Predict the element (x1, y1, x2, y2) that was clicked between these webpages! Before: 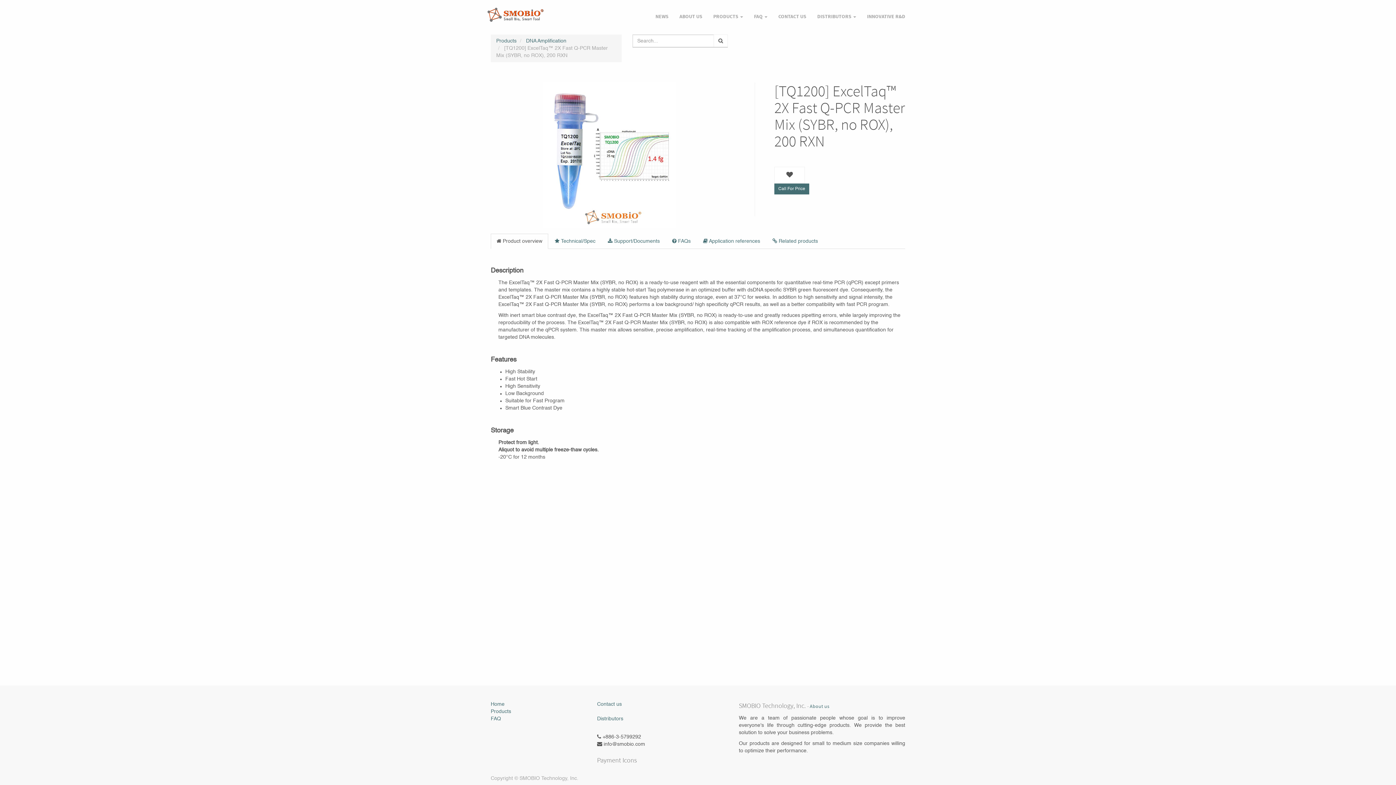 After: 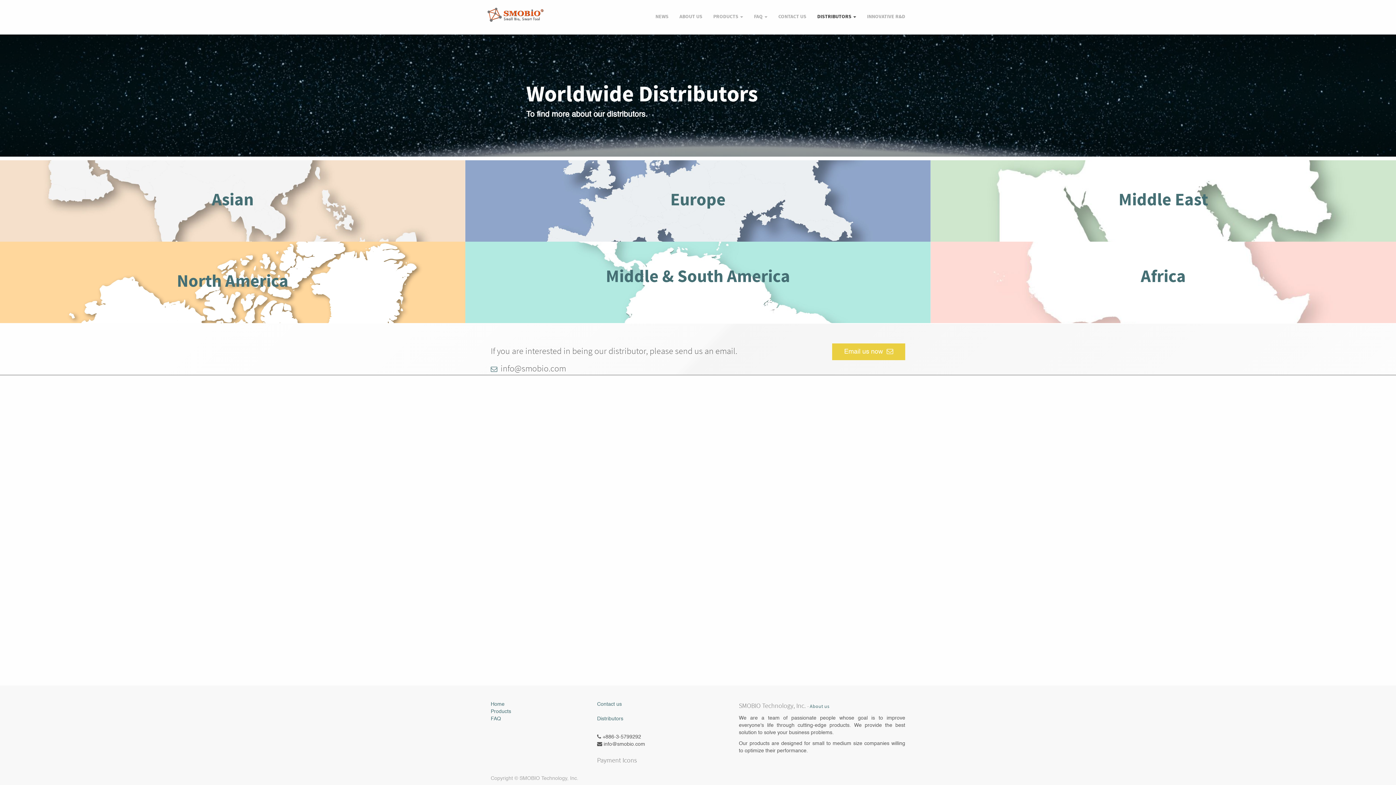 Action: label: Distributors bbox: (597, 715, 692, 722)